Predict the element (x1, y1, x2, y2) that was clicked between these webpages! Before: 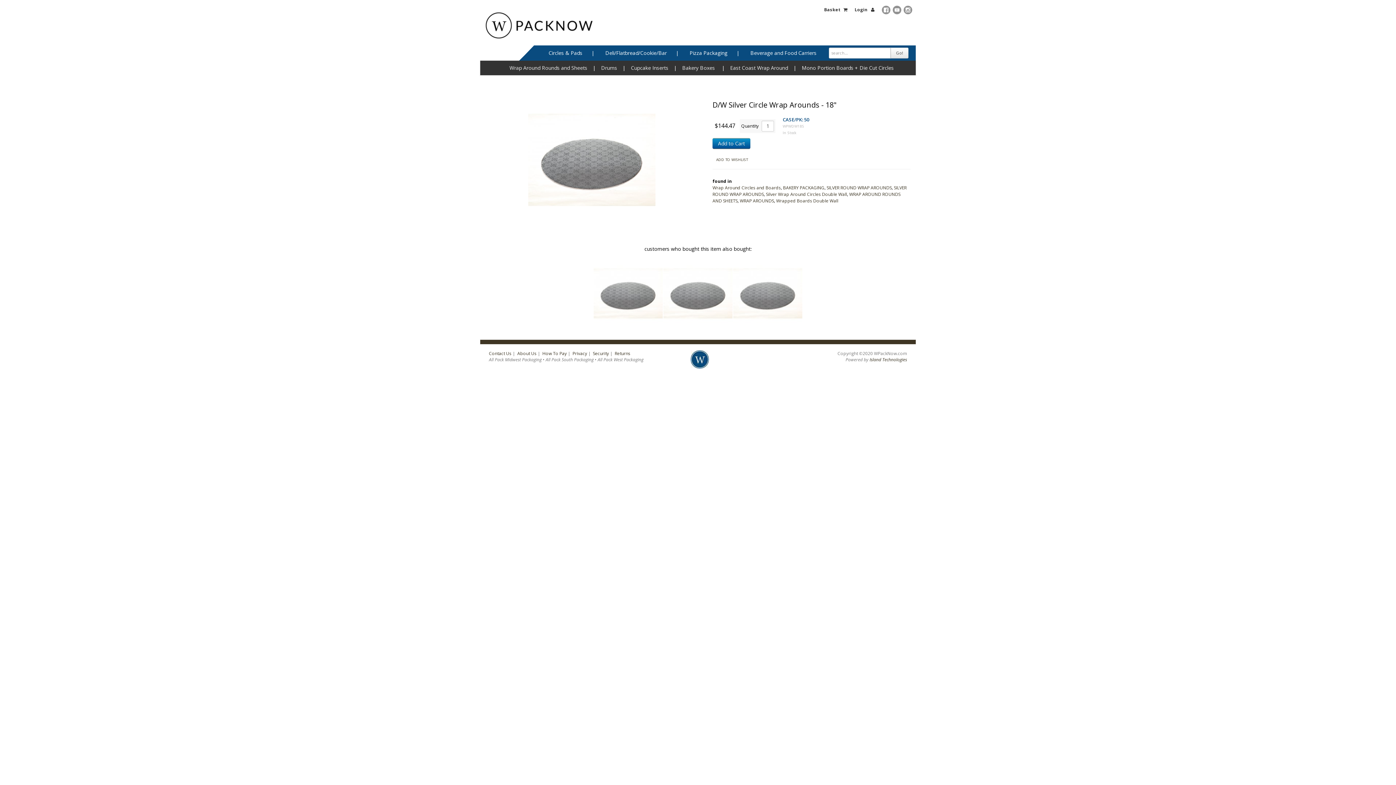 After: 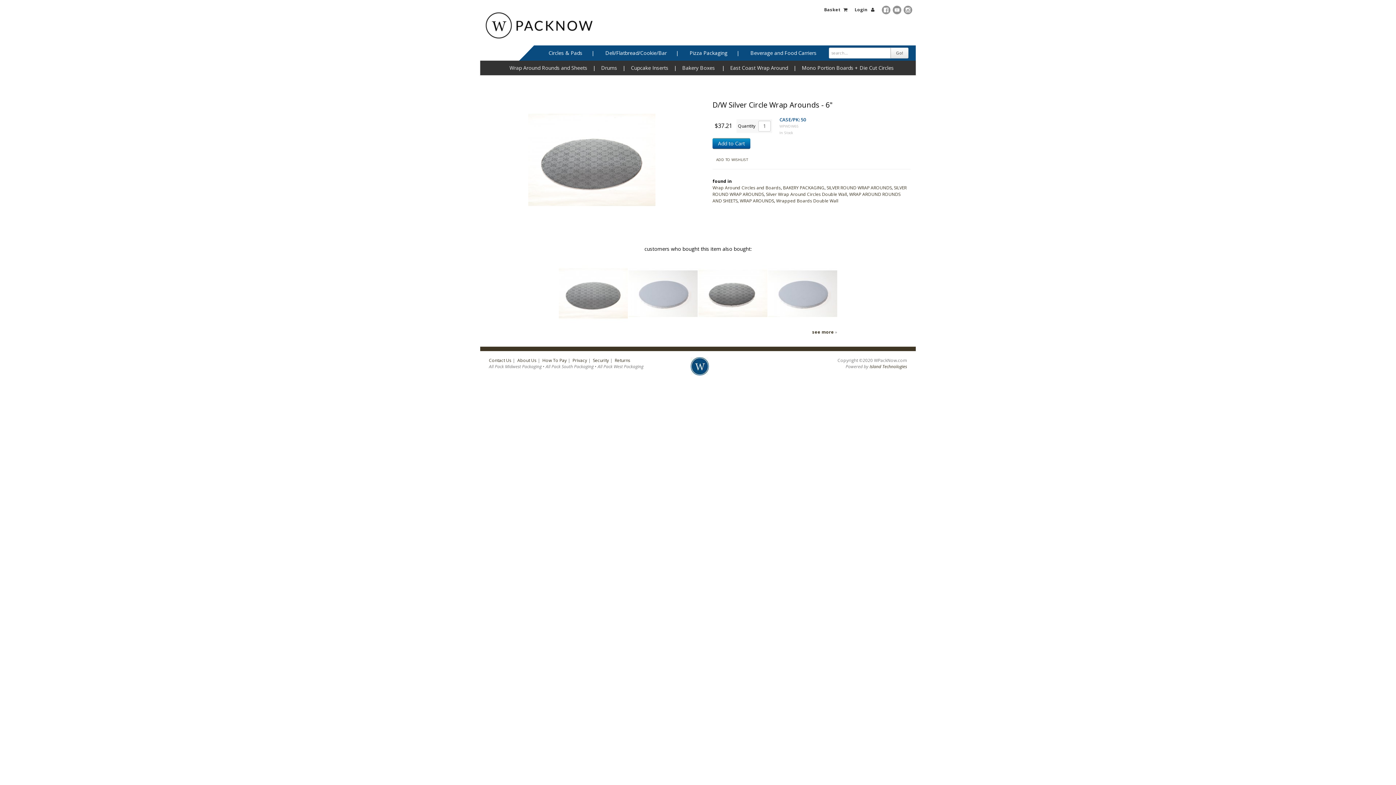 Action: bbox: (593, 259, 662, 328)